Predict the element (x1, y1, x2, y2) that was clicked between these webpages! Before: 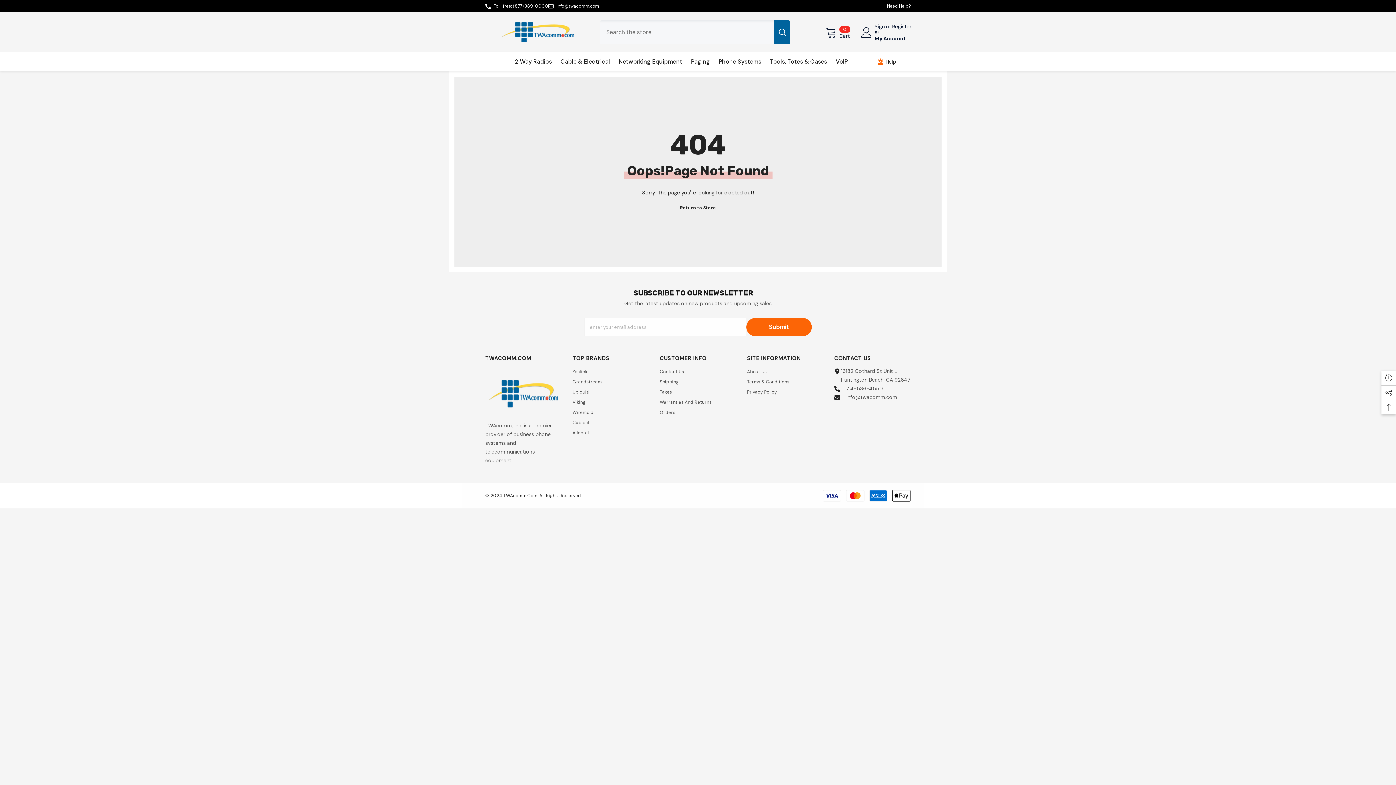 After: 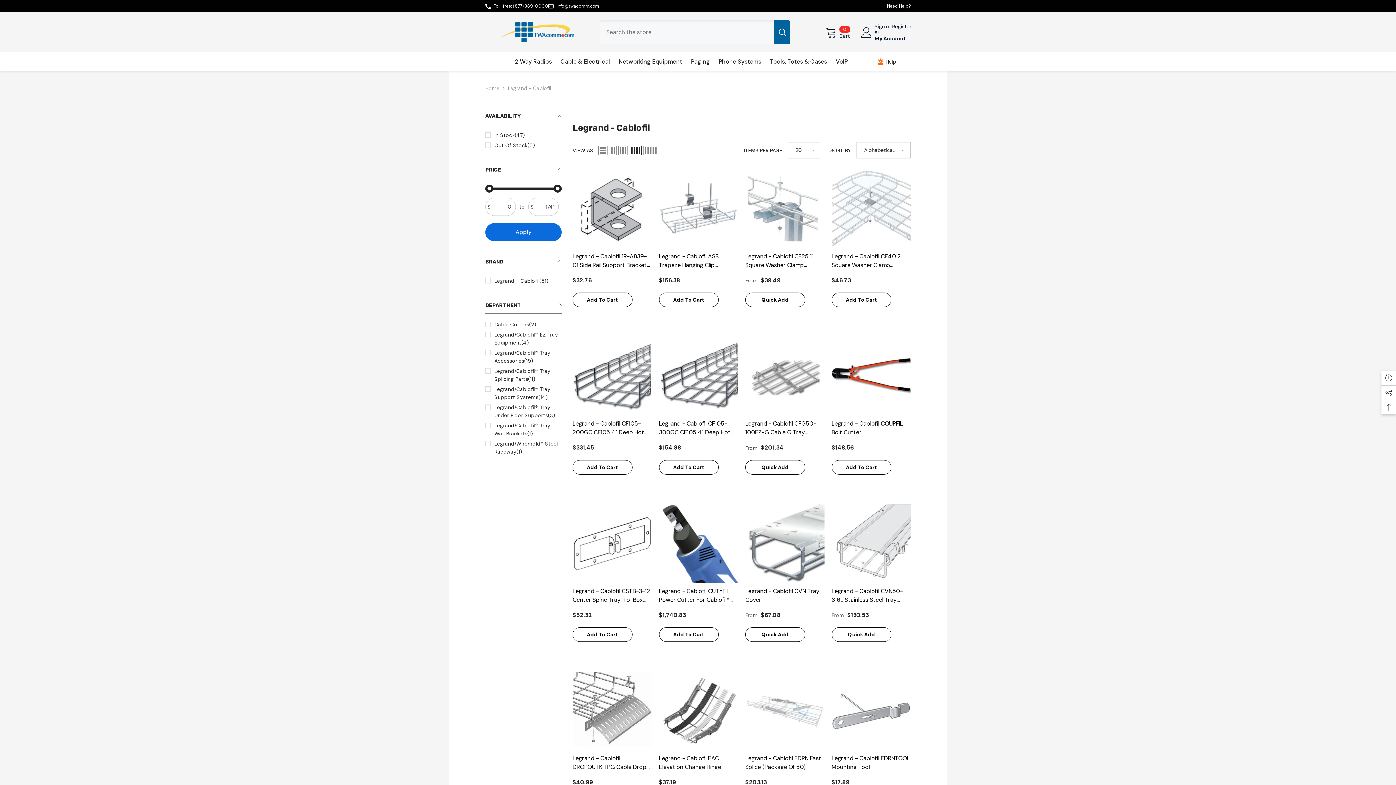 Action: bbox: (572, 417, 589, 428) label: Cablofil